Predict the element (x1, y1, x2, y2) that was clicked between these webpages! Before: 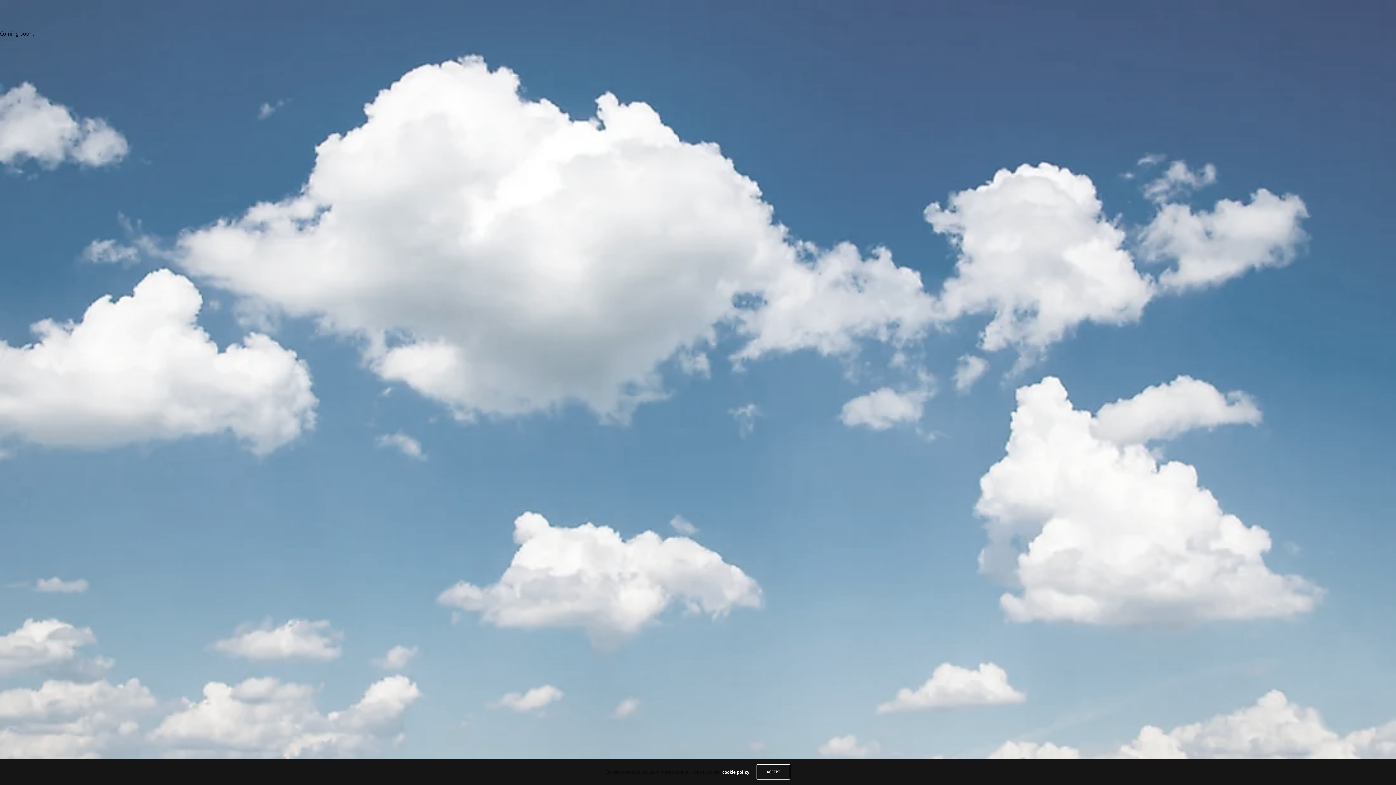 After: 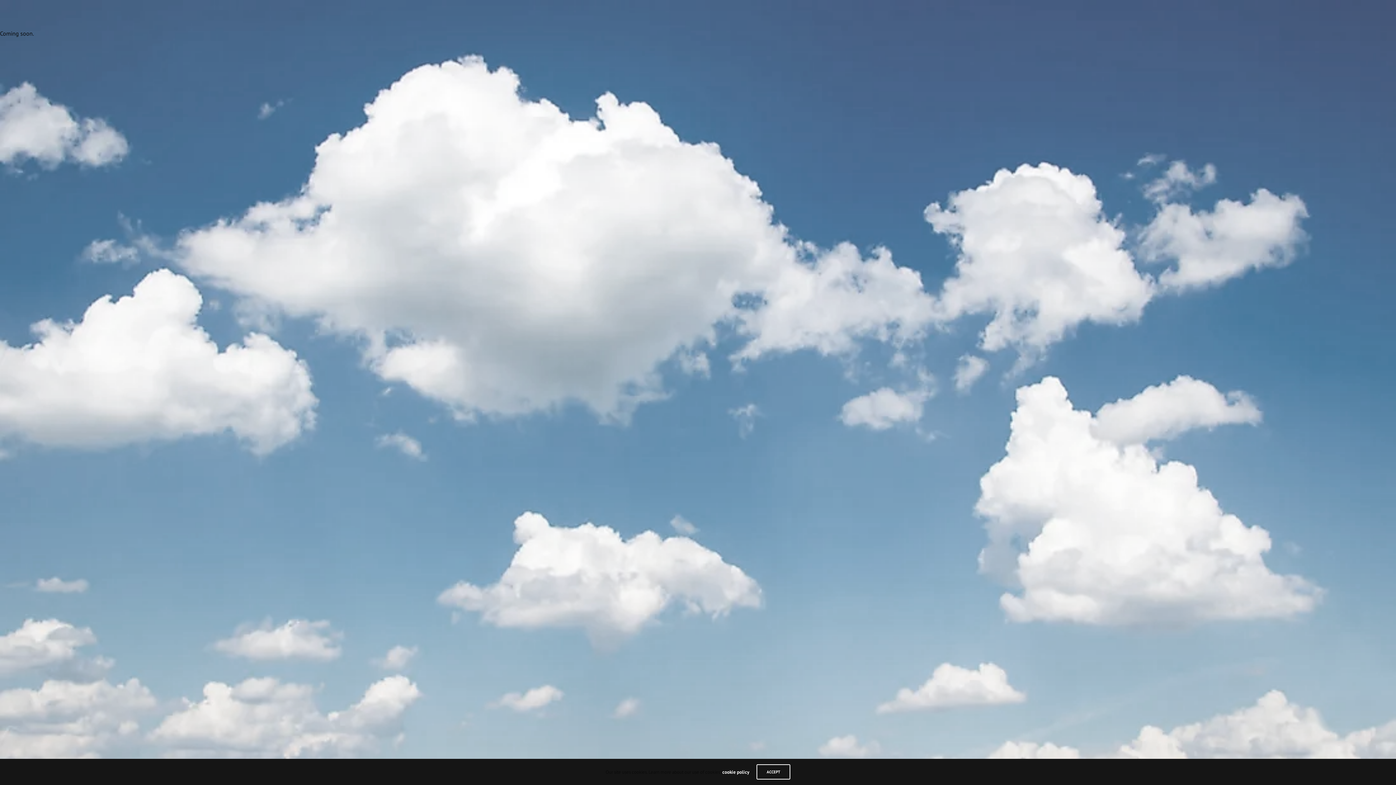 Action: label: cookie policy bbox: (722, 769, 749, 775)